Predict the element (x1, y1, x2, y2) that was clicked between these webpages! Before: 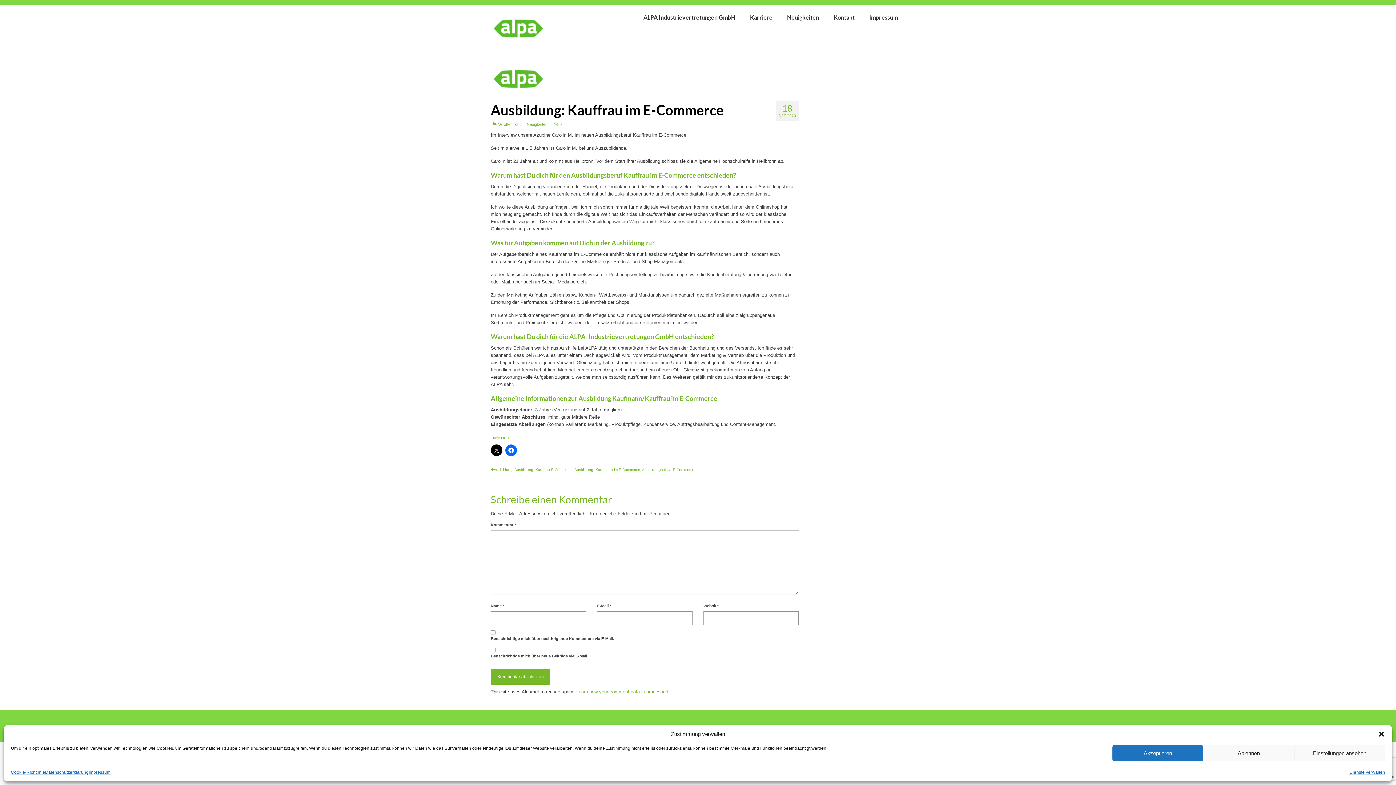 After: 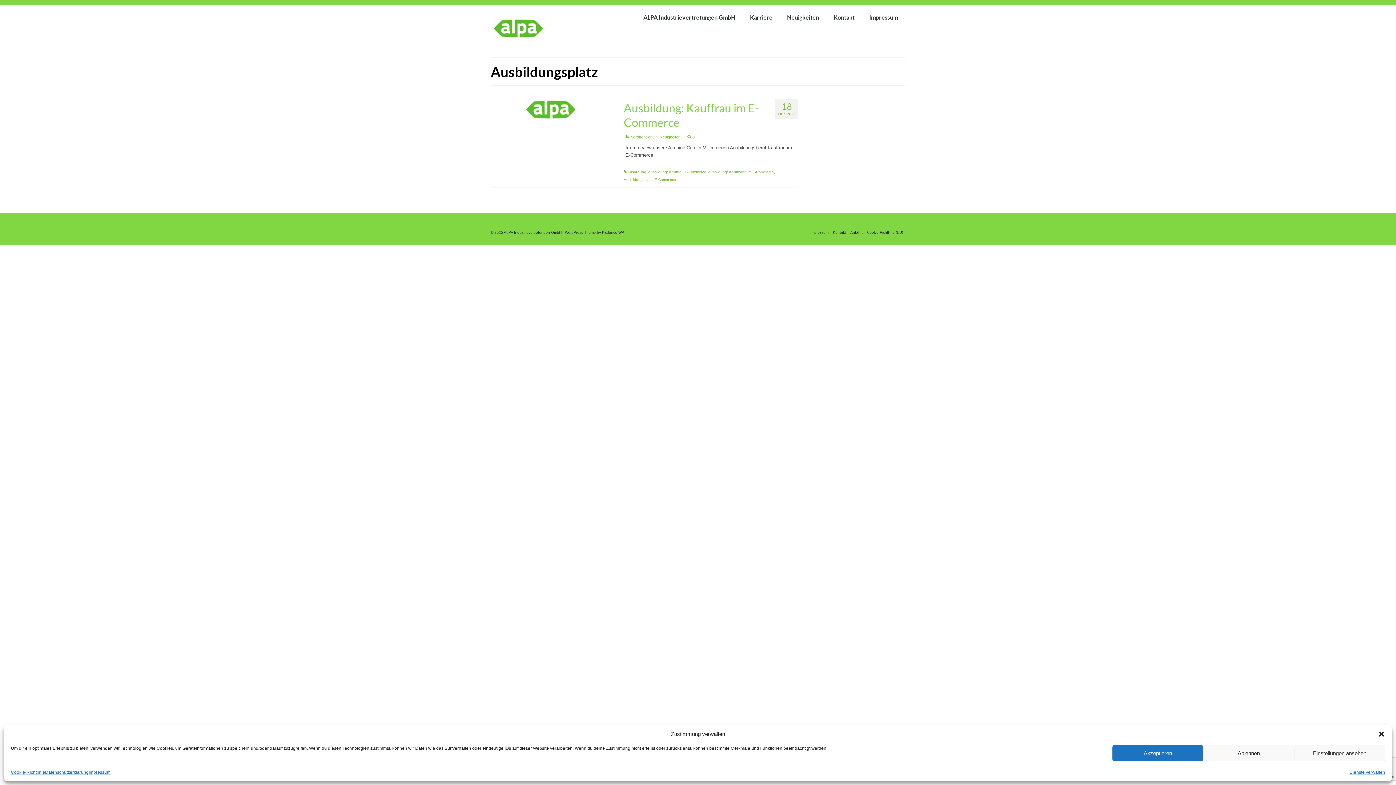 Action: bbox: (642, 468, 670, 472) label: Ausbildungsplatz